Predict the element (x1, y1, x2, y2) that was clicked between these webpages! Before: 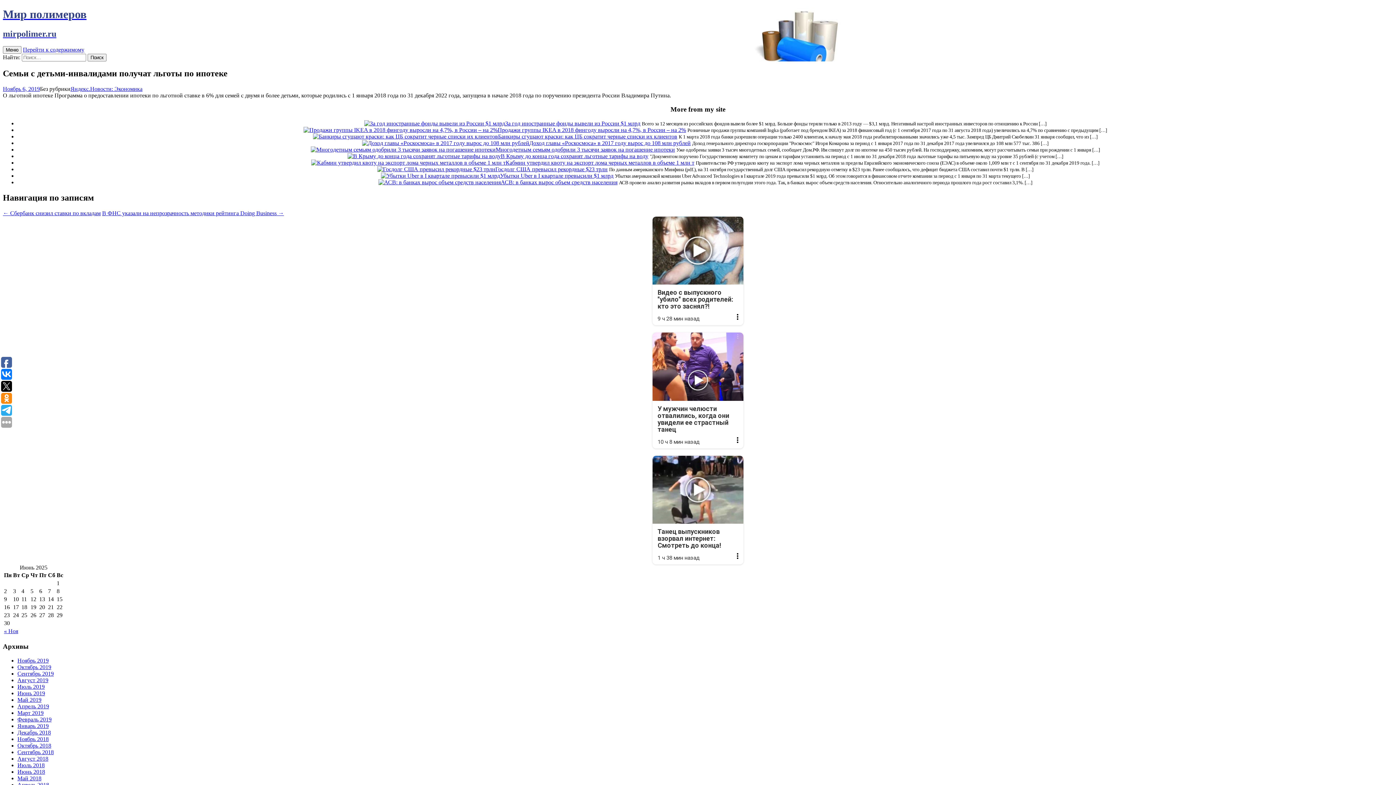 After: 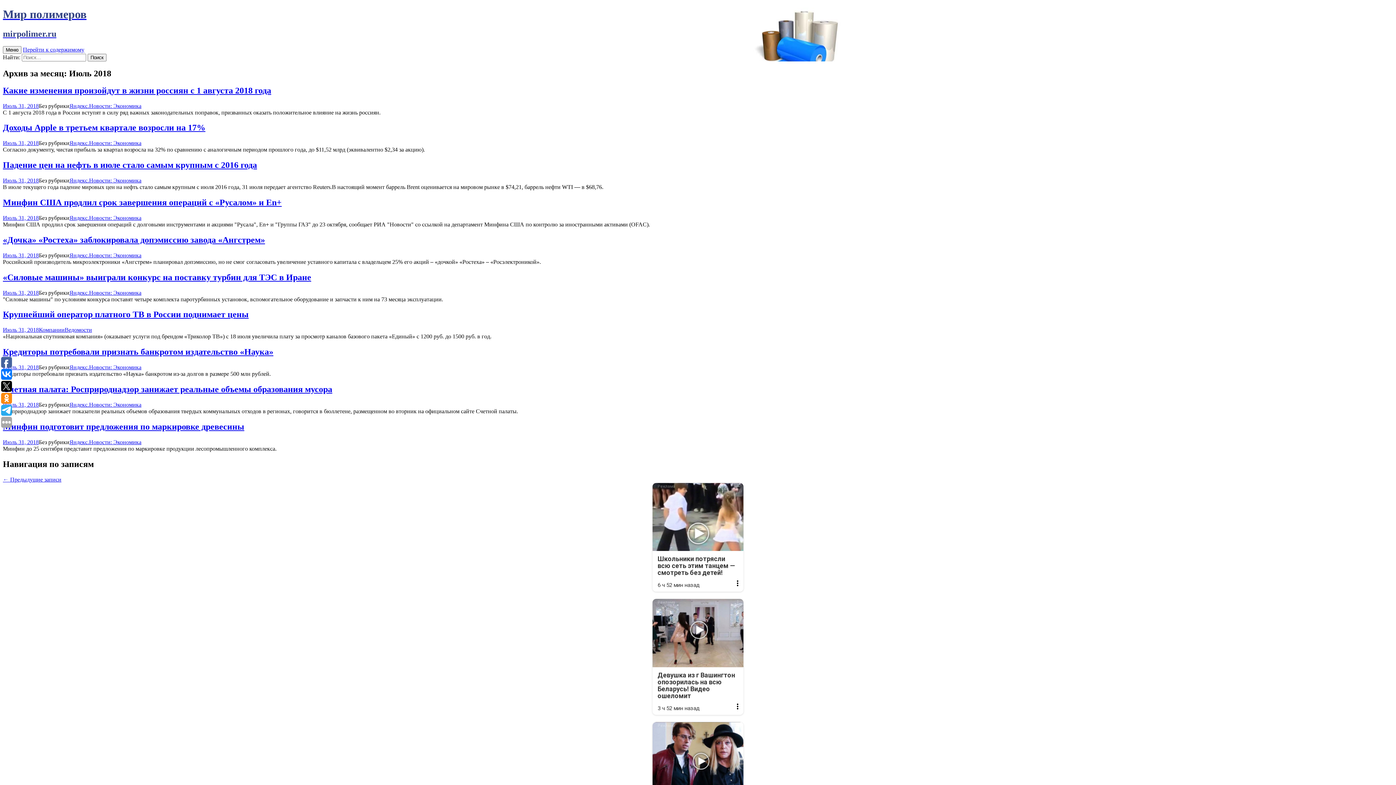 Action: bbox: (17, 762, 44, 768) label: Июль 2018